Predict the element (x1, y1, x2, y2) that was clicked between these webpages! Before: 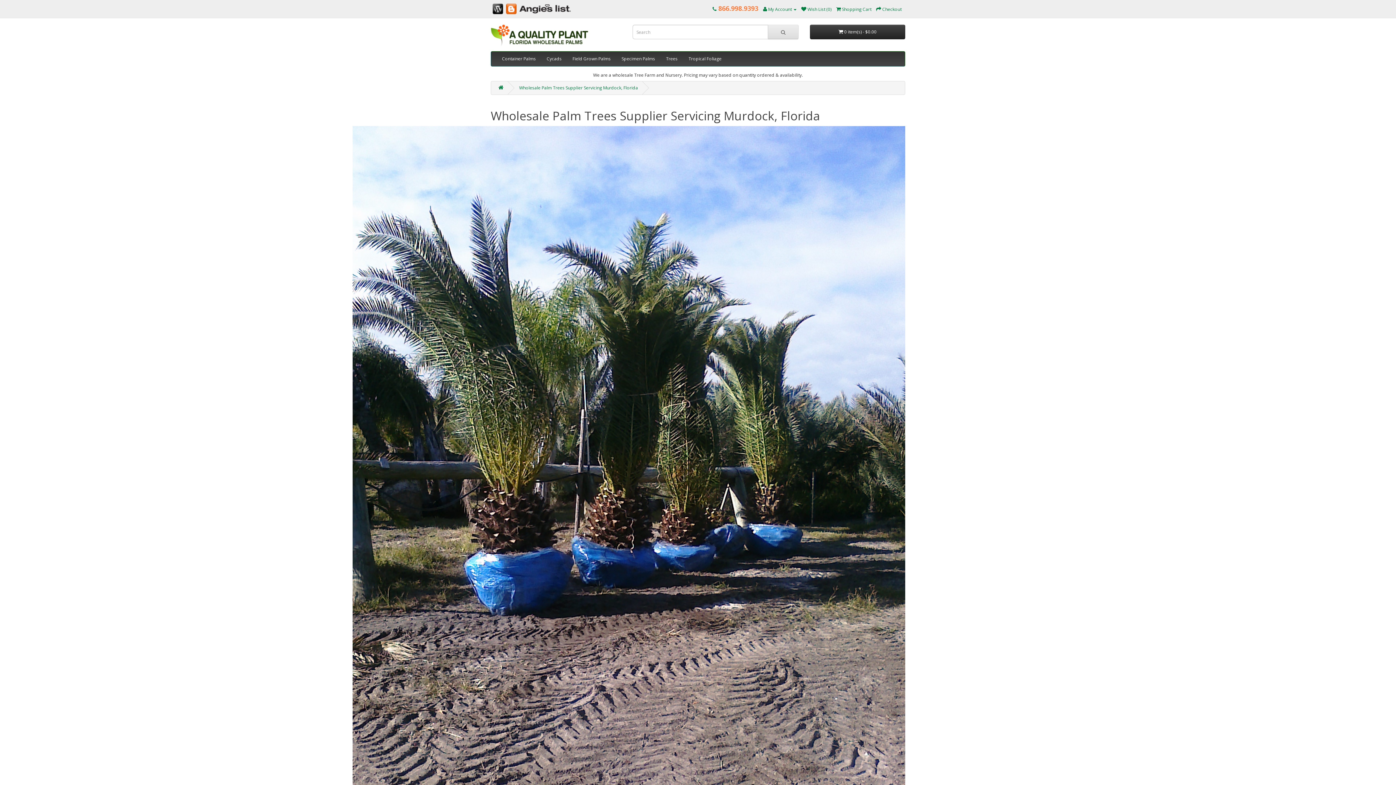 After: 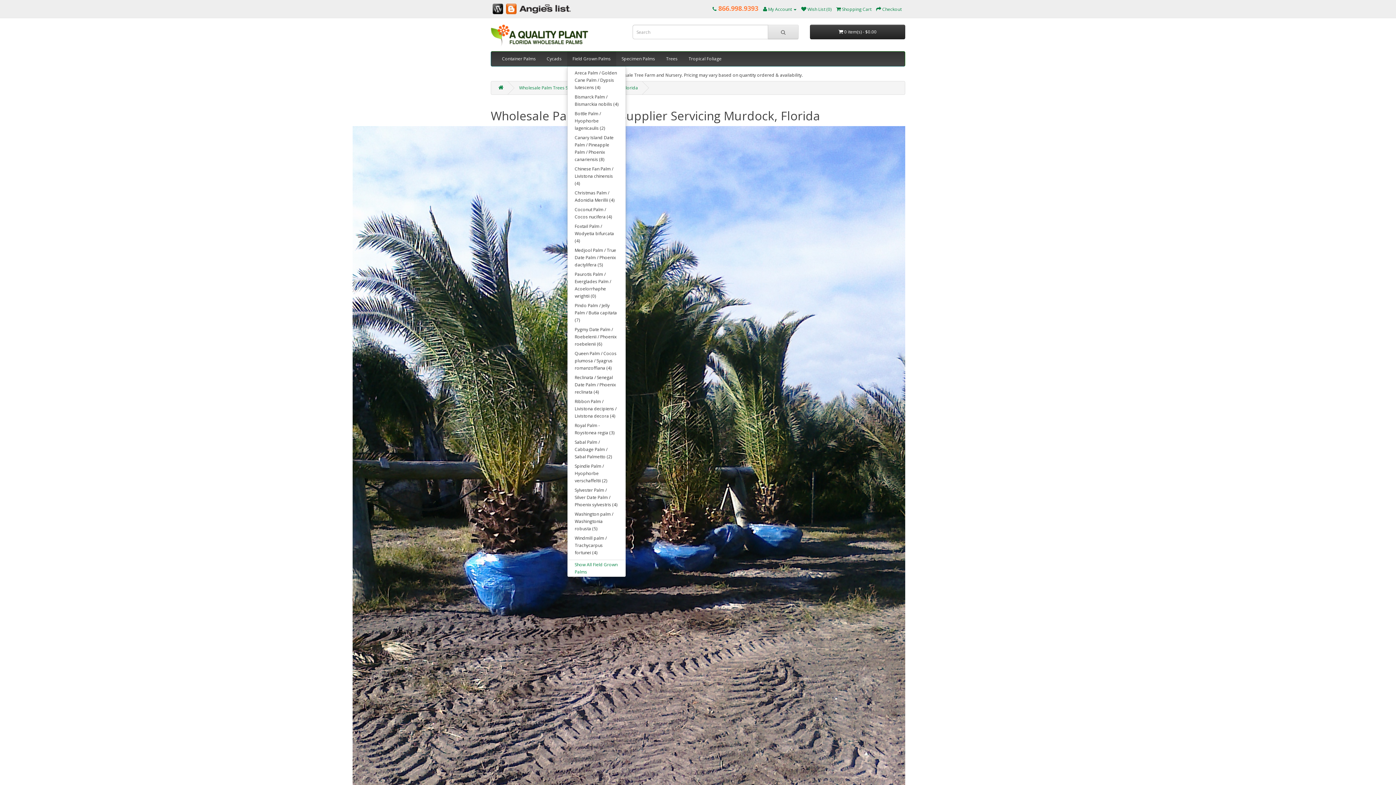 Action: bbox: (567, 51, 616, 66) label: Field Grown Palms